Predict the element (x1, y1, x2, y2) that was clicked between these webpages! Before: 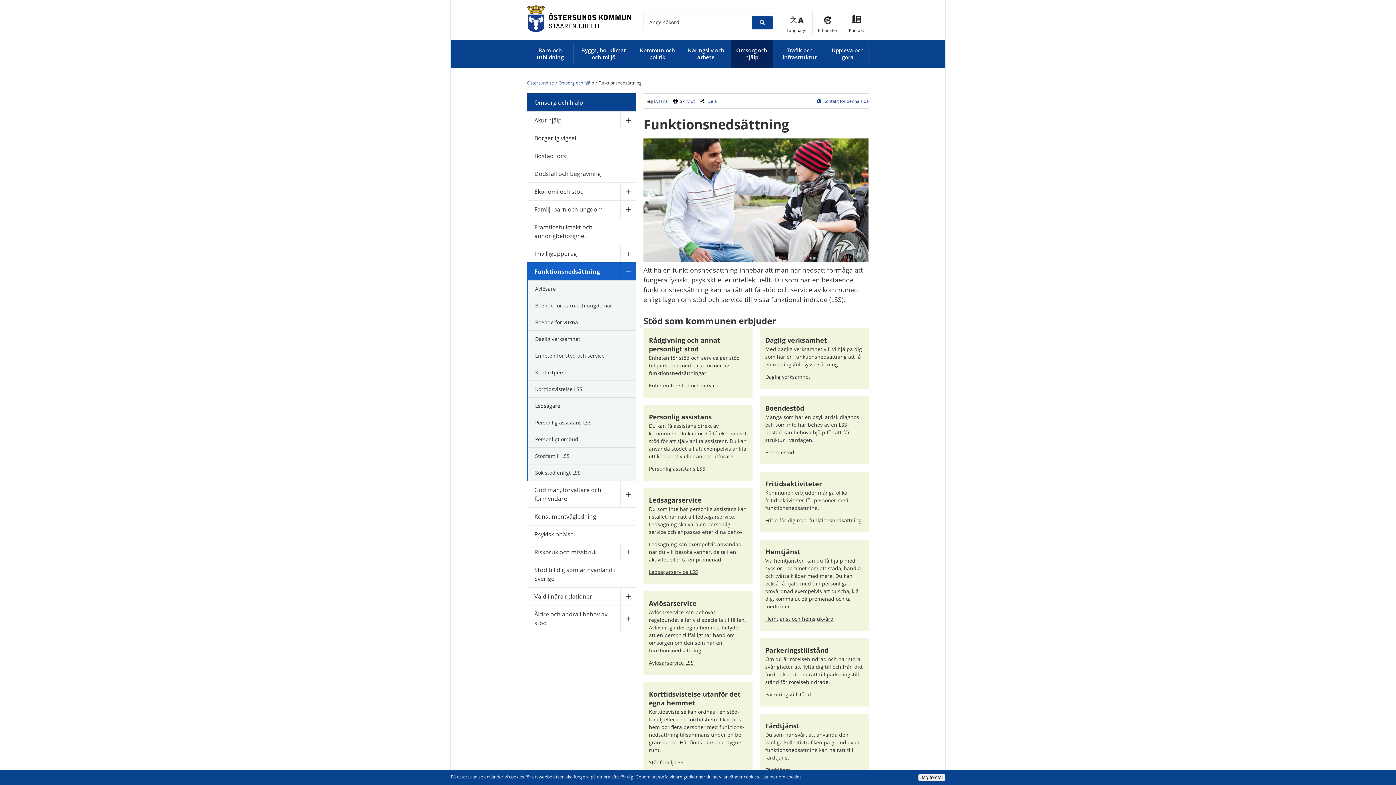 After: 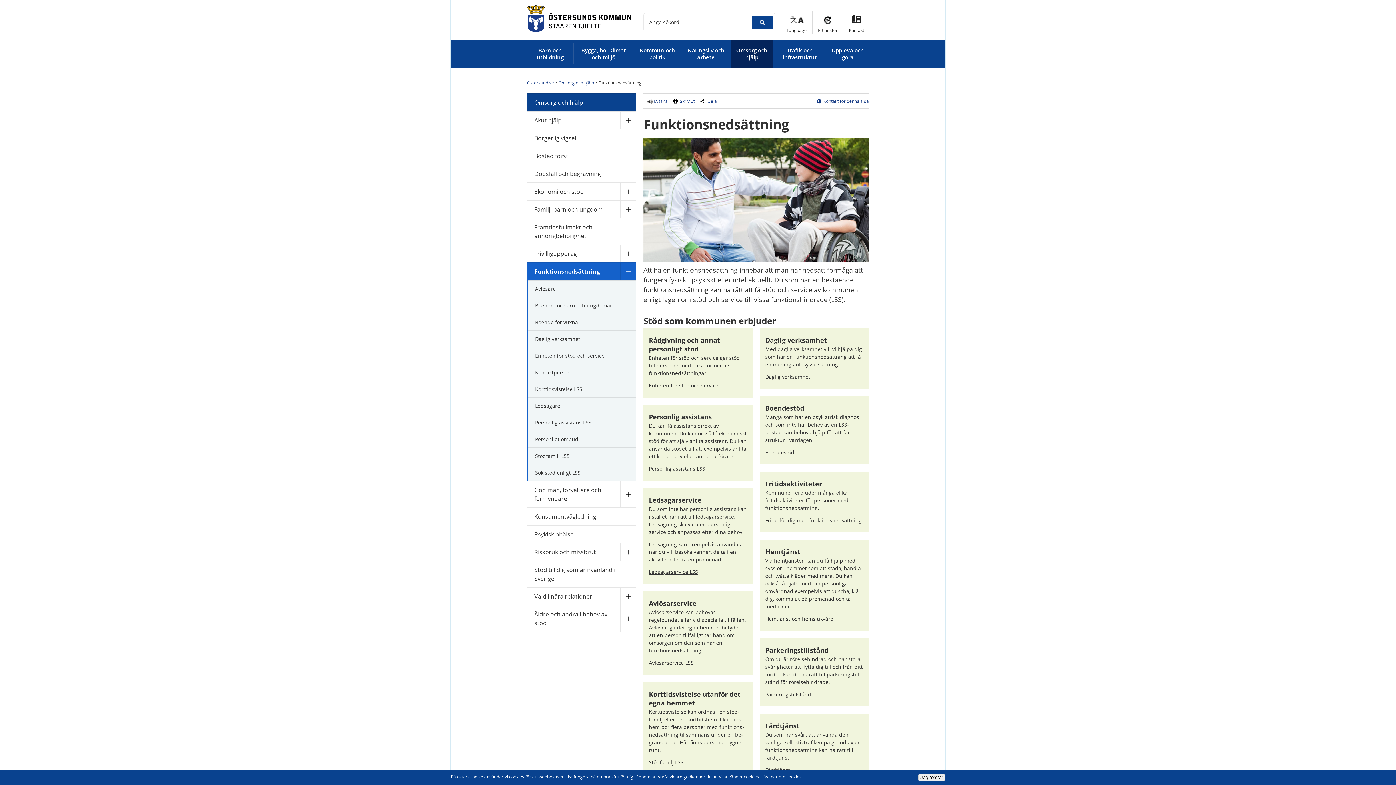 Action: label: Skriv ut bbox: (673, 98, 694, 104)